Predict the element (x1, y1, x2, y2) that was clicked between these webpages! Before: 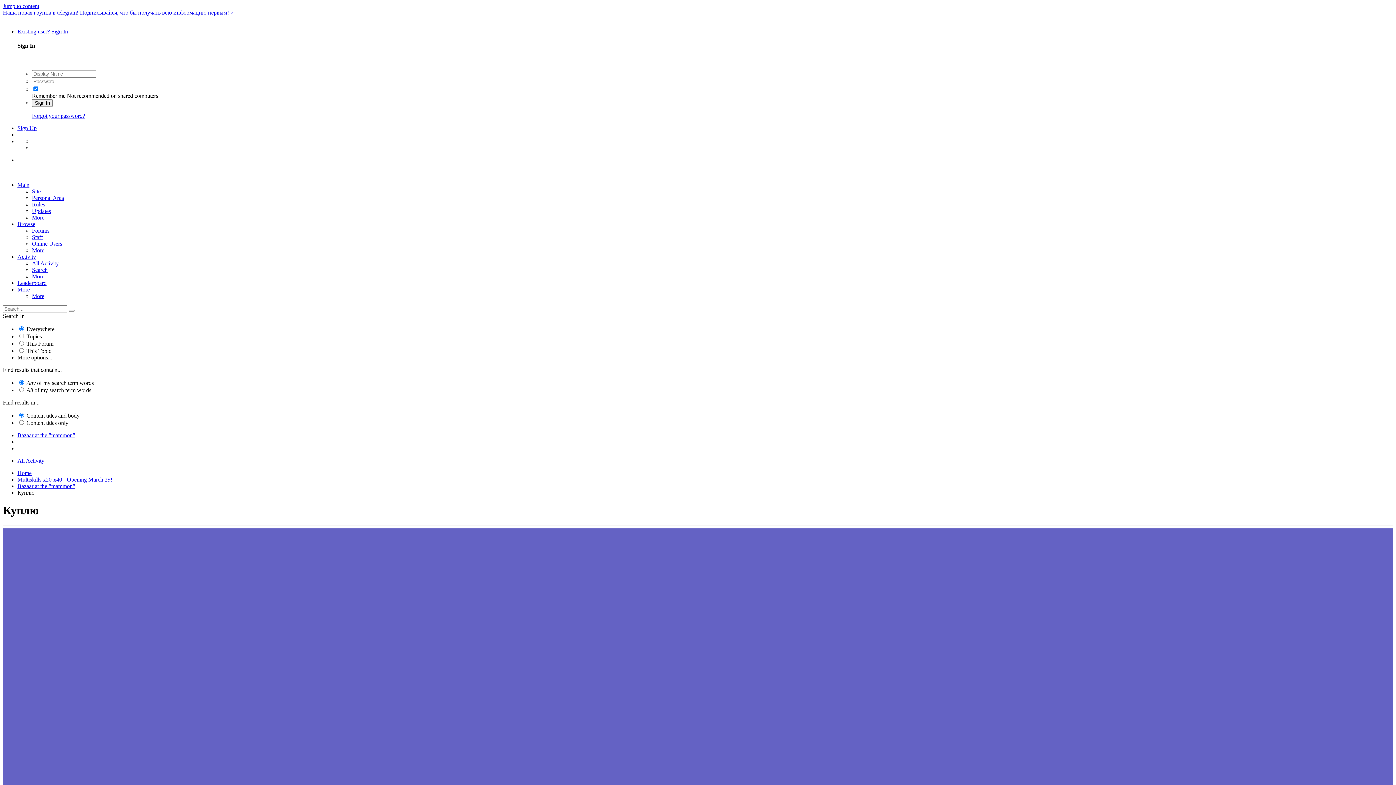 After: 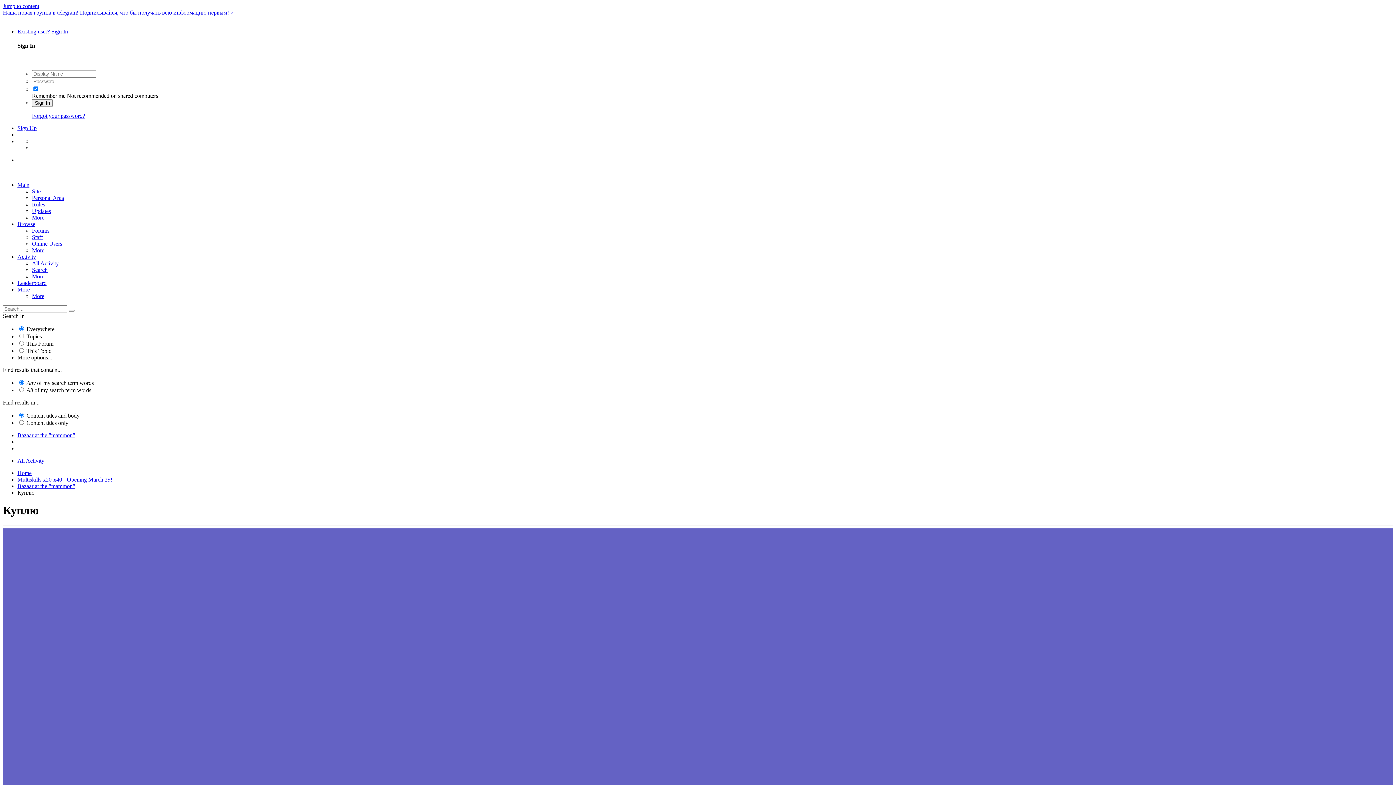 Action: bbox: (32, 214, 44, 220) label: More